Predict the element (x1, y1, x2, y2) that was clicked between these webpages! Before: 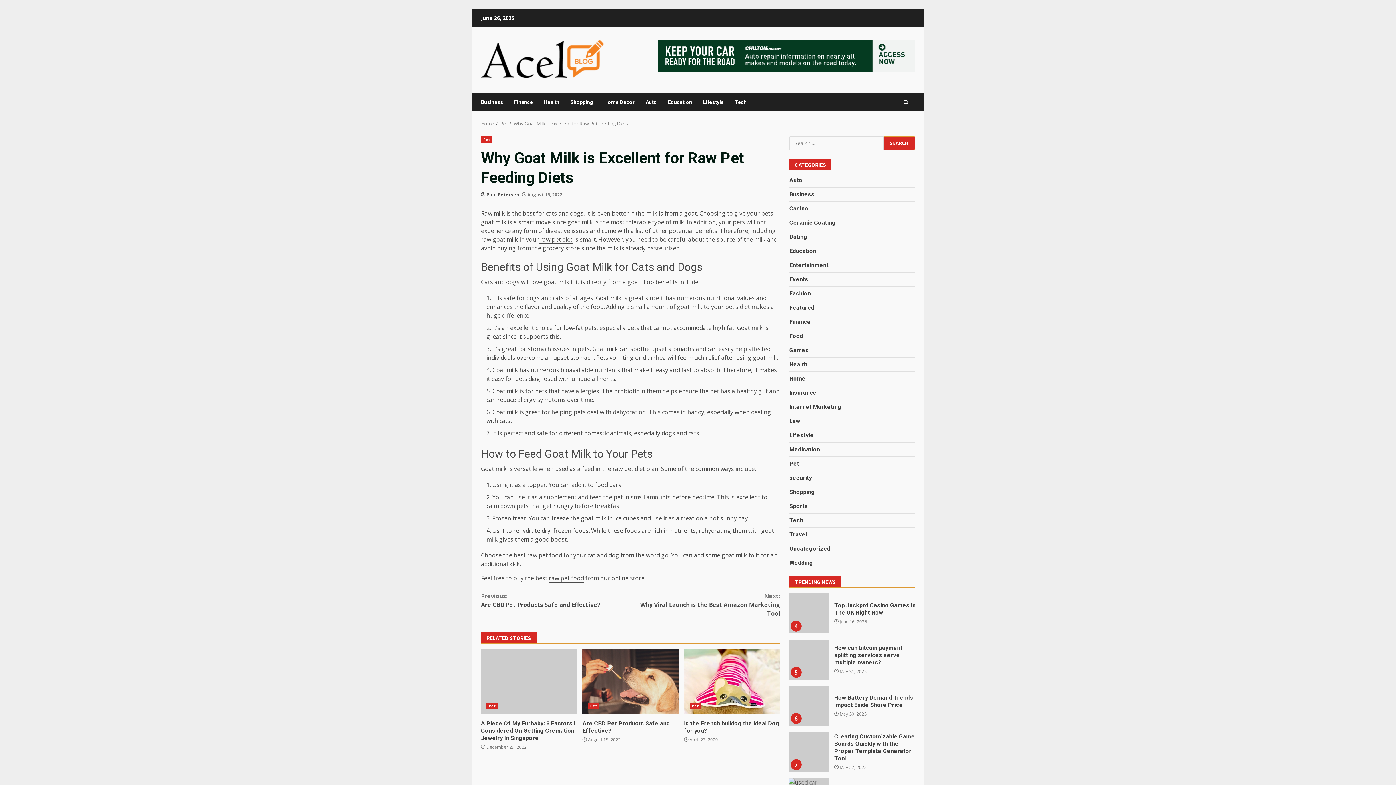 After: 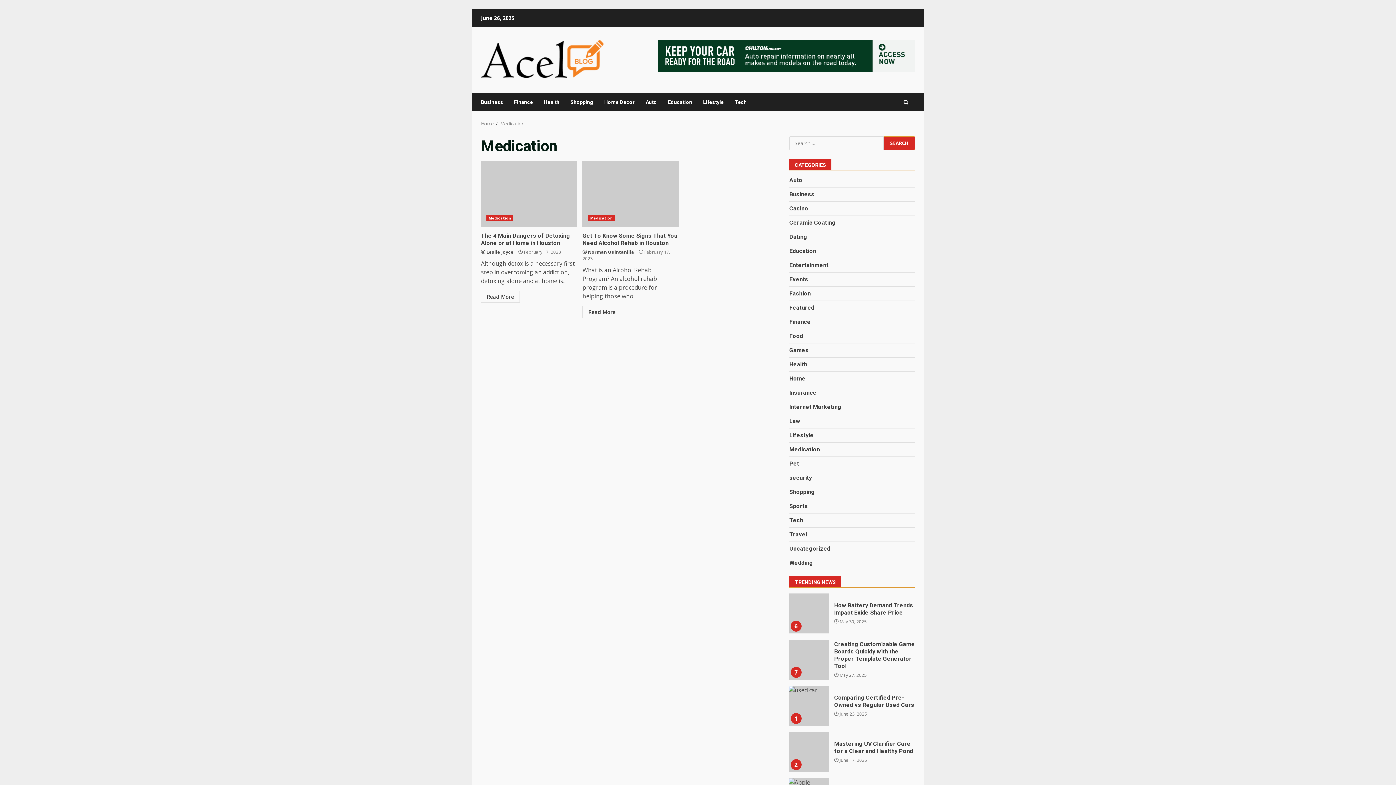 Action: bbox: (789, 445, 820, 454) label: Medication